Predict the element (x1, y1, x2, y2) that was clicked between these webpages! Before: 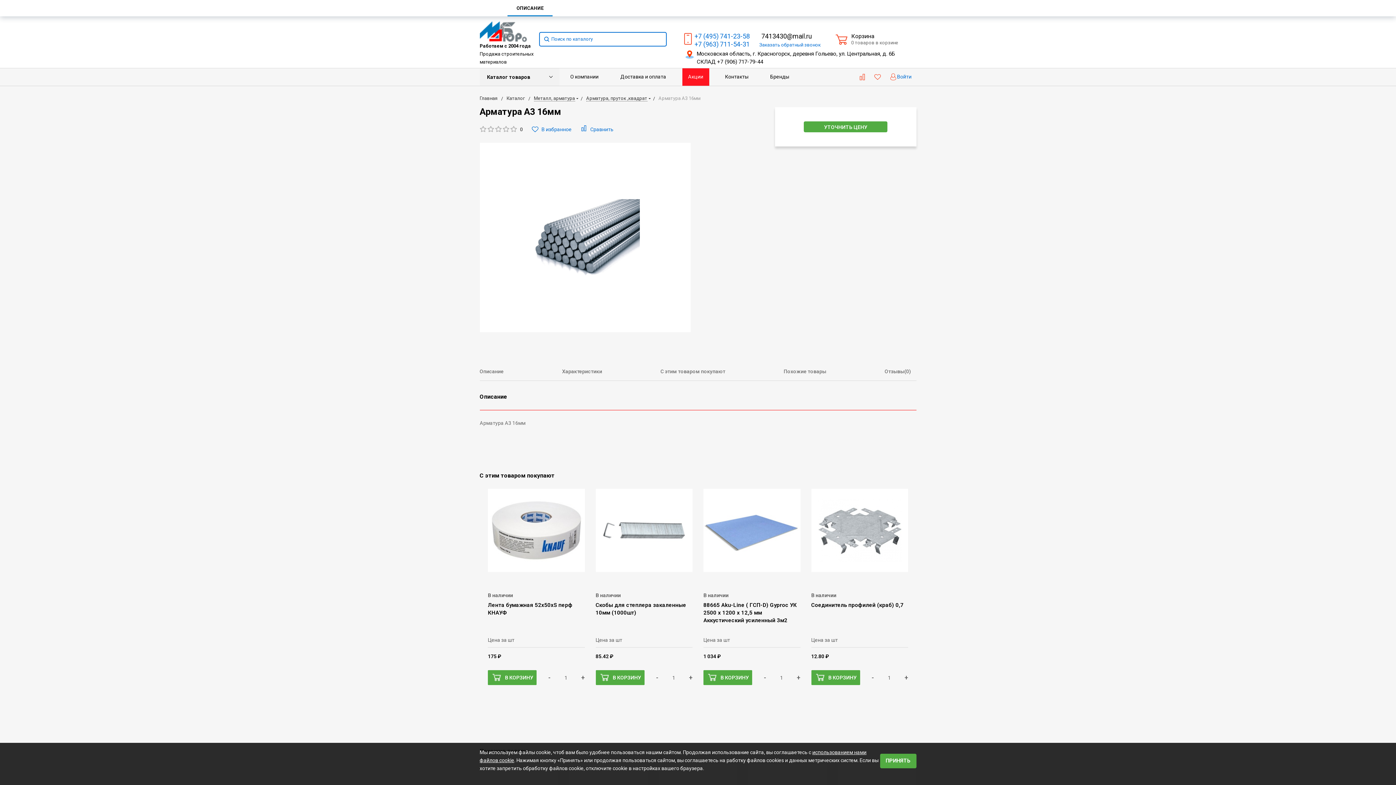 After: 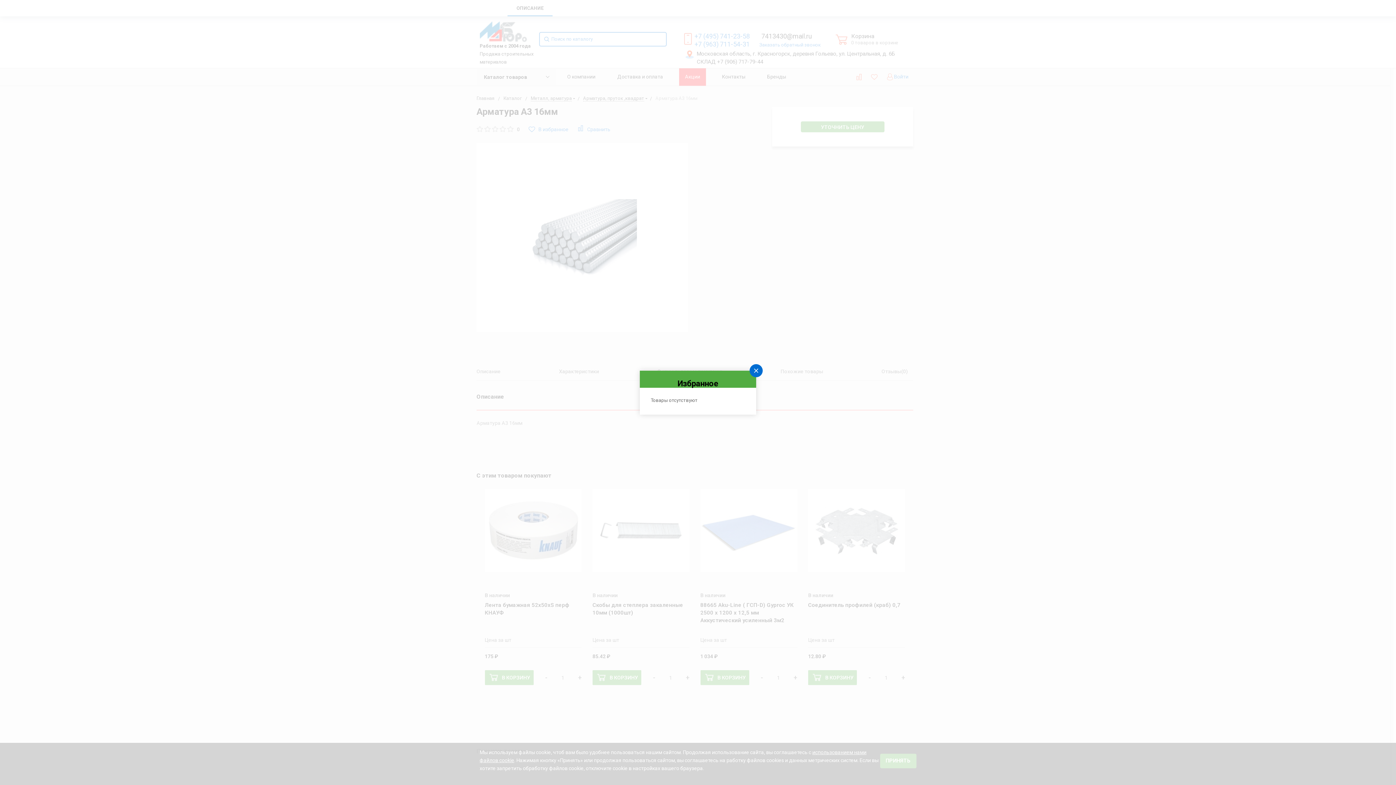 Action: bbox: (869, 68, 885, 85)